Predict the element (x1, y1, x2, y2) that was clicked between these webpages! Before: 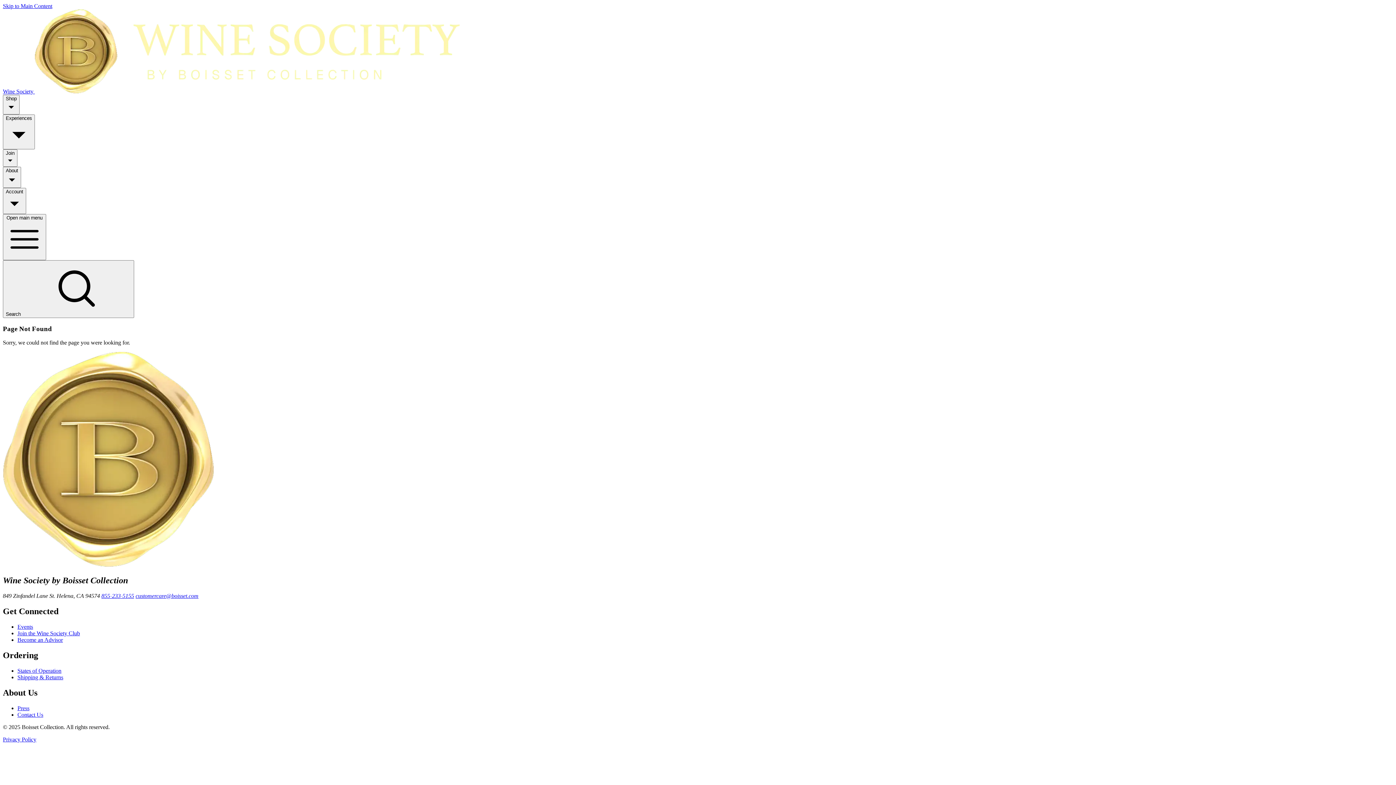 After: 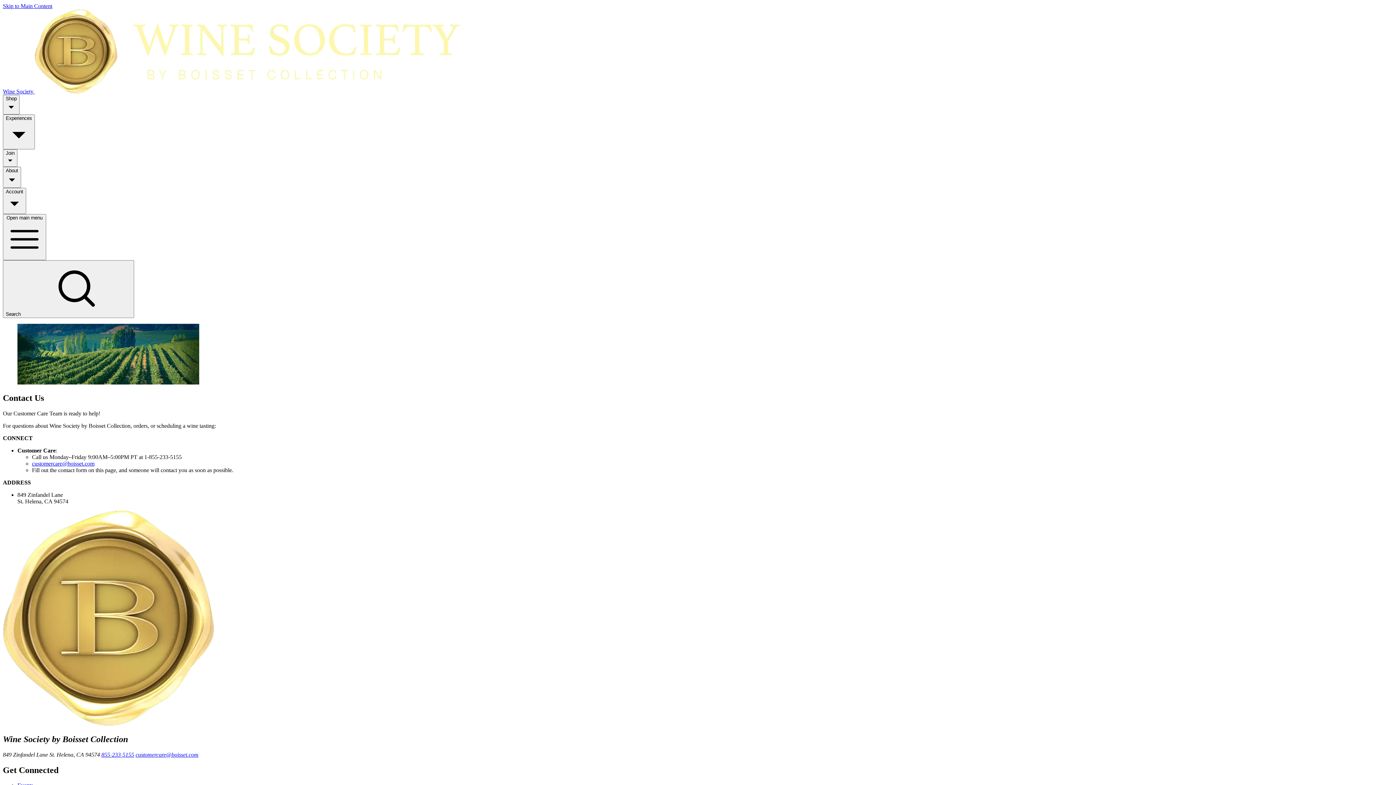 Action: bbox: (17, 711, 43, 718) label: Contact Us